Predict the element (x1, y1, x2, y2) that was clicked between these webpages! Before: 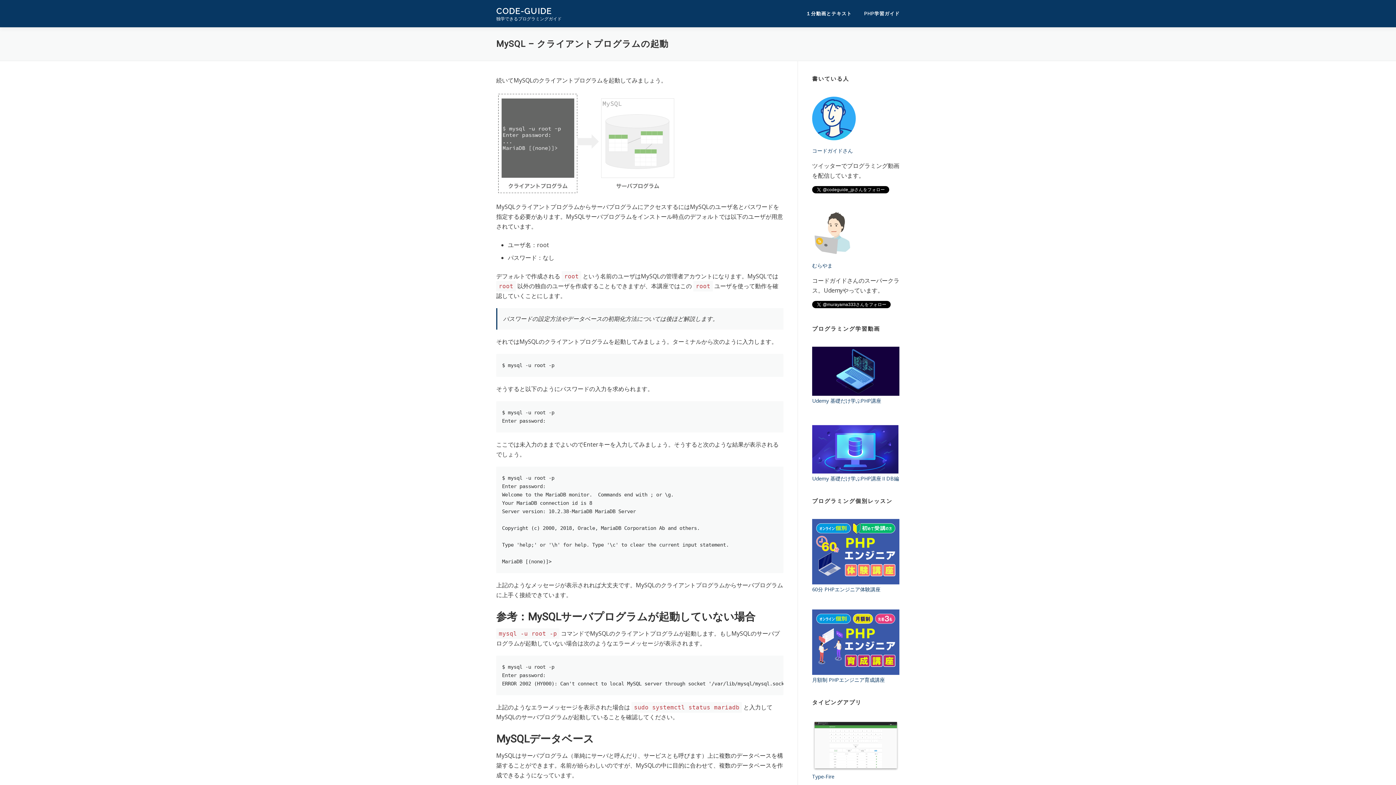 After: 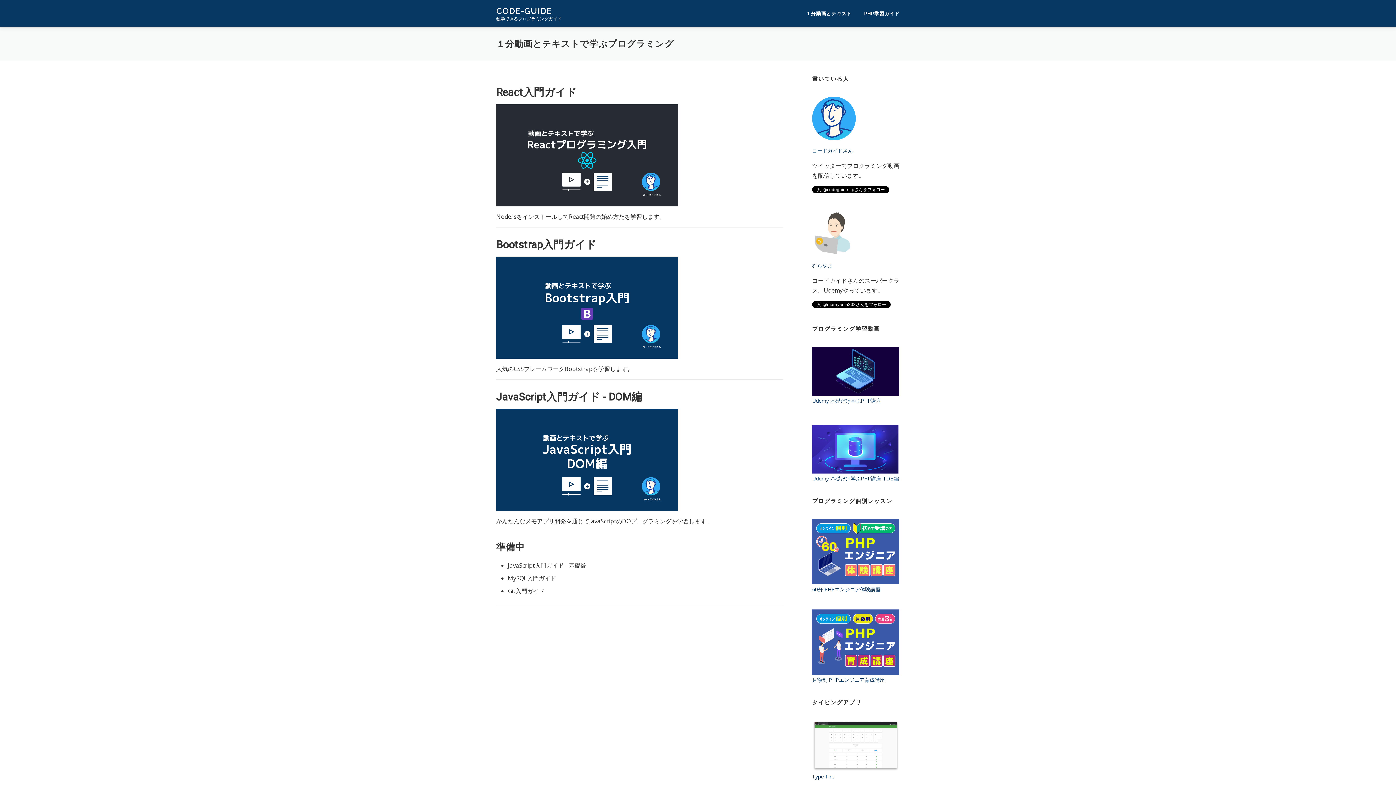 Action: label: １分動画とテキスト bbox: (800, 0, 858, 27)